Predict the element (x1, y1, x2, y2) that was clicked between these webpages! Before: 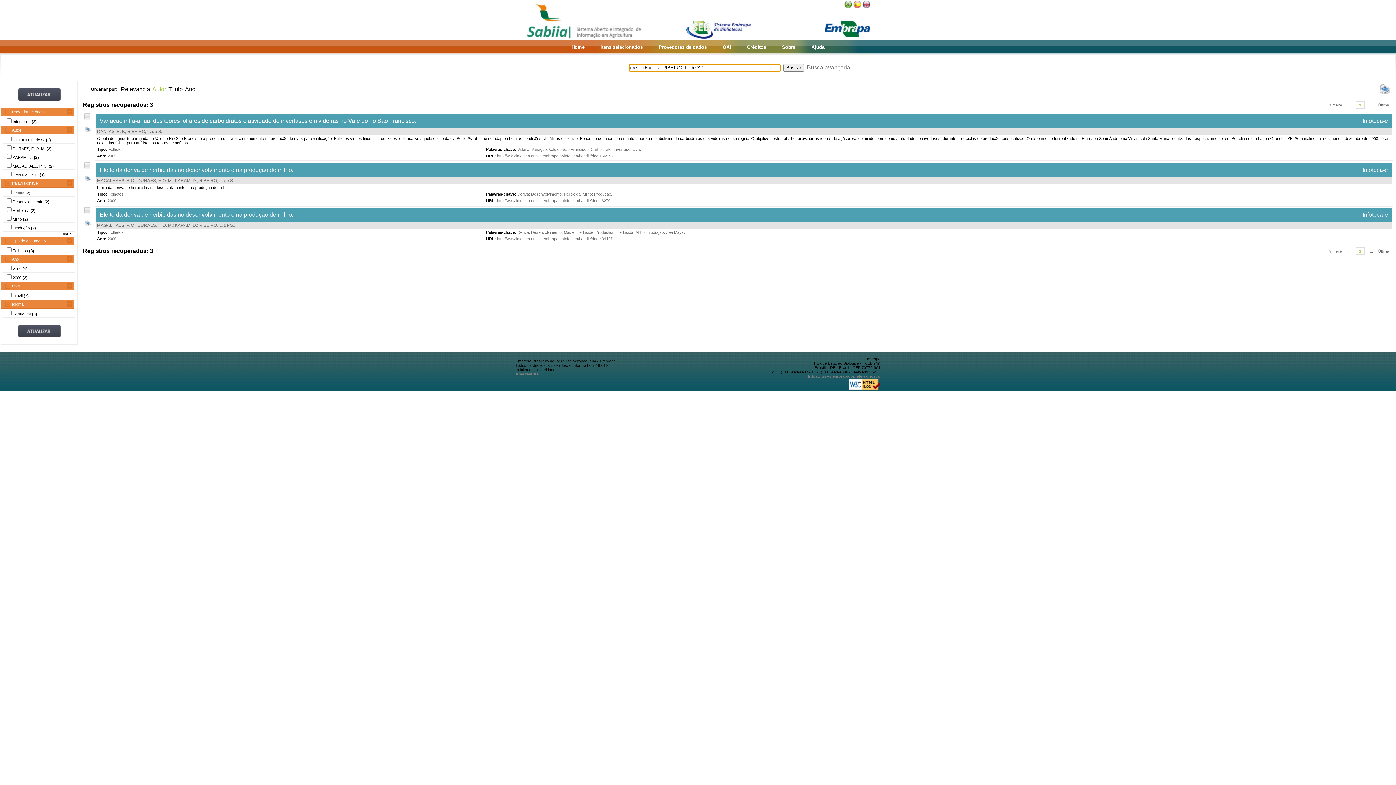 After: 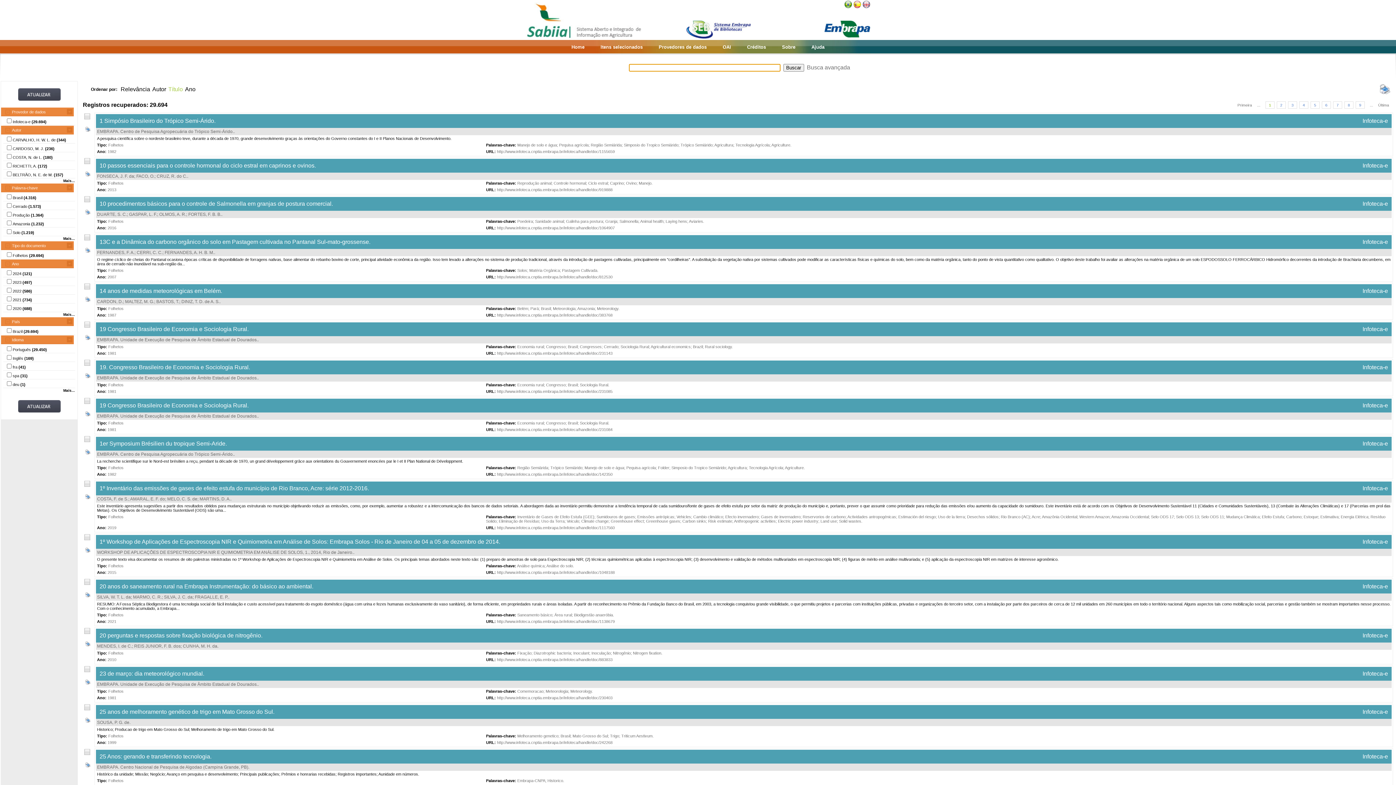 Action: label: Folhetos bbox: (108, 192, 123, 196)